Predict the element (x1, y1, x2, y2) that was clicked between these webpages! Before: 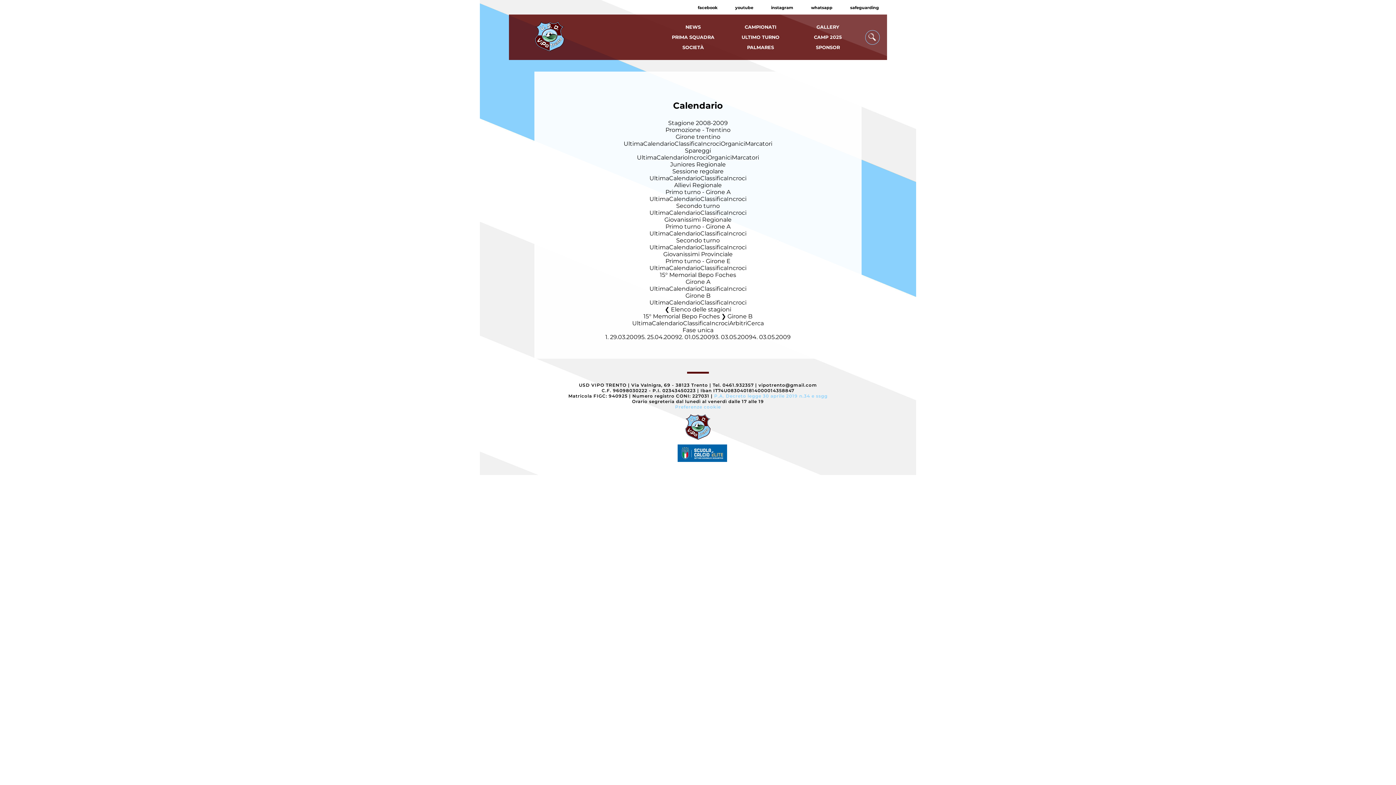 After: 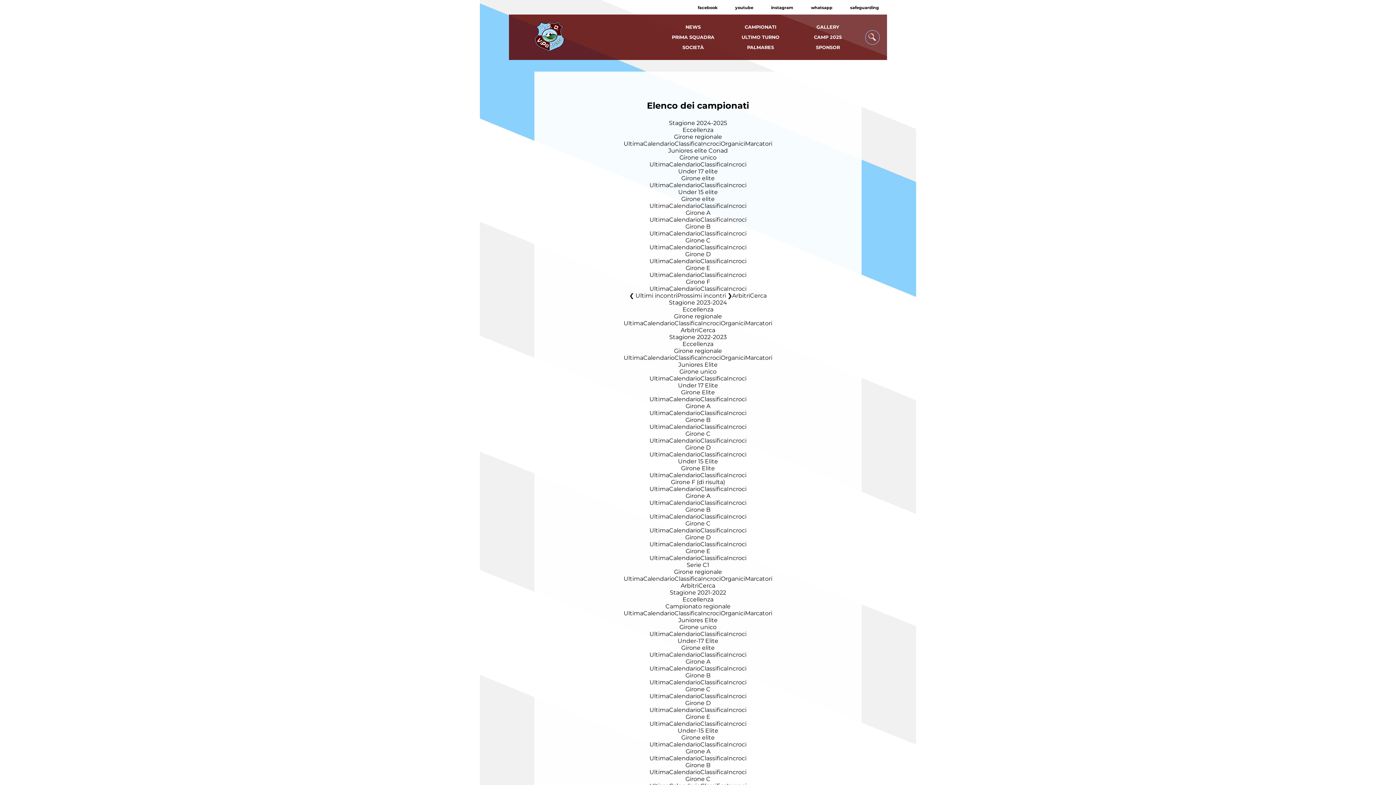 Action: bbox: (664, 306, 731, 313) label: Elenco delle stagioni